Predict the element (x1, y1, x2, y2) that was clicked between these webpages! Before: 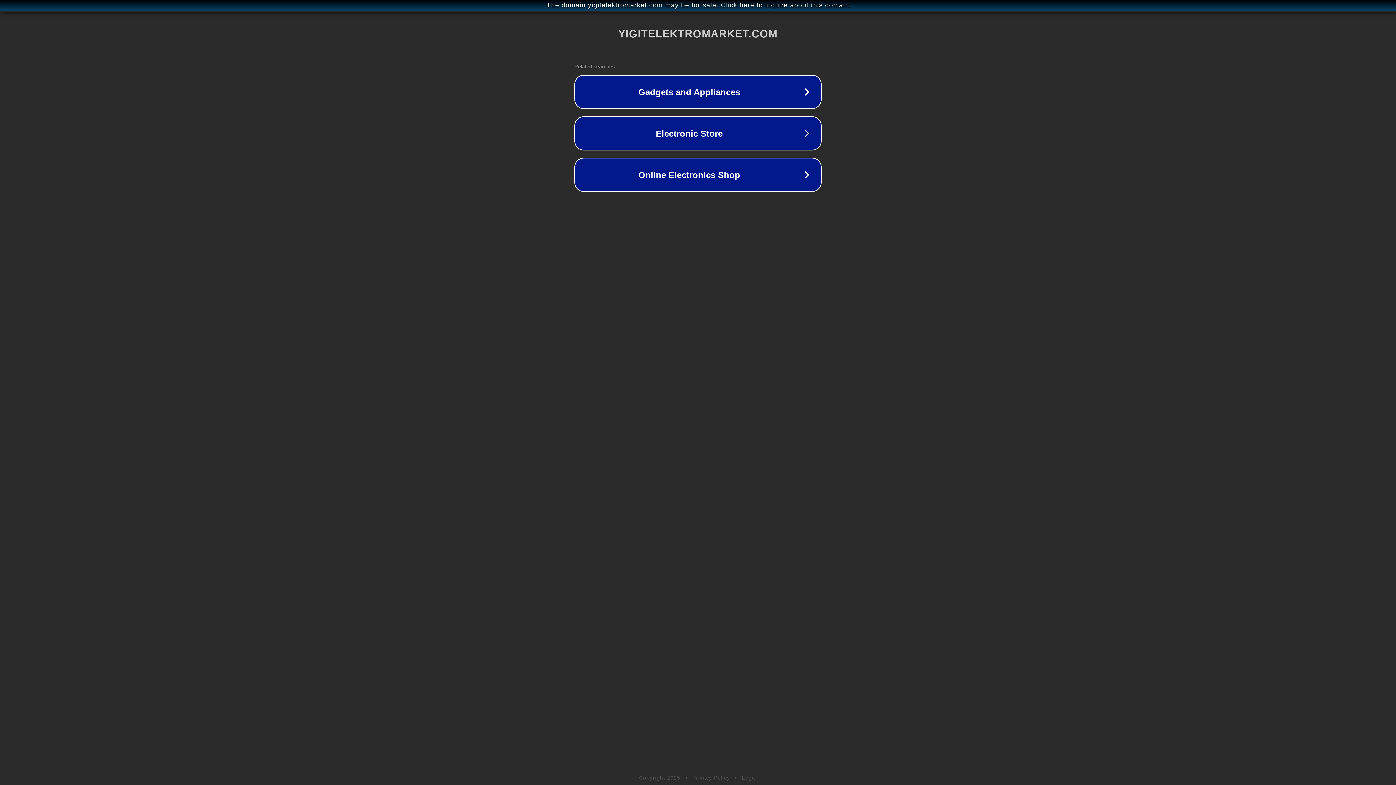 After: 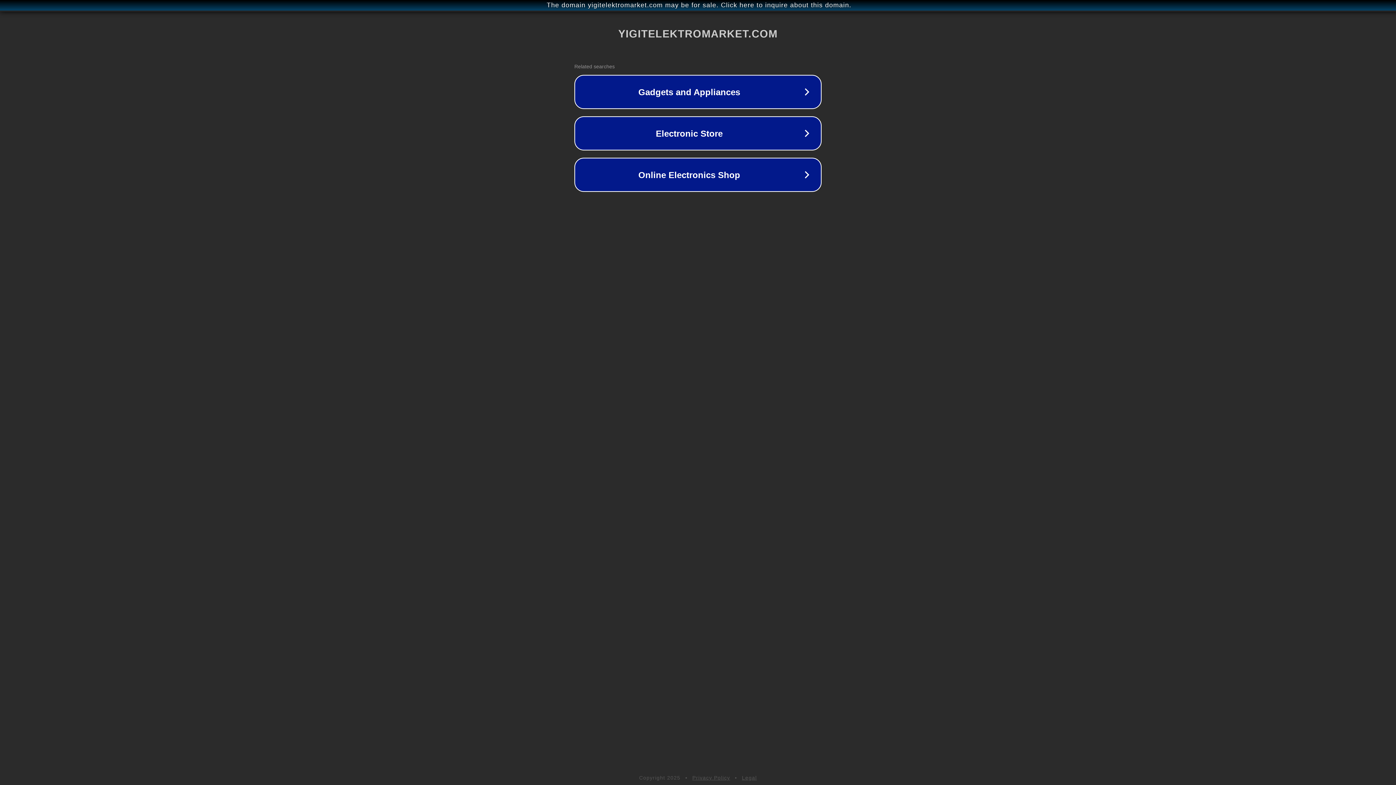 Action: bbox: (742, 775, 757, 781) label: Legal